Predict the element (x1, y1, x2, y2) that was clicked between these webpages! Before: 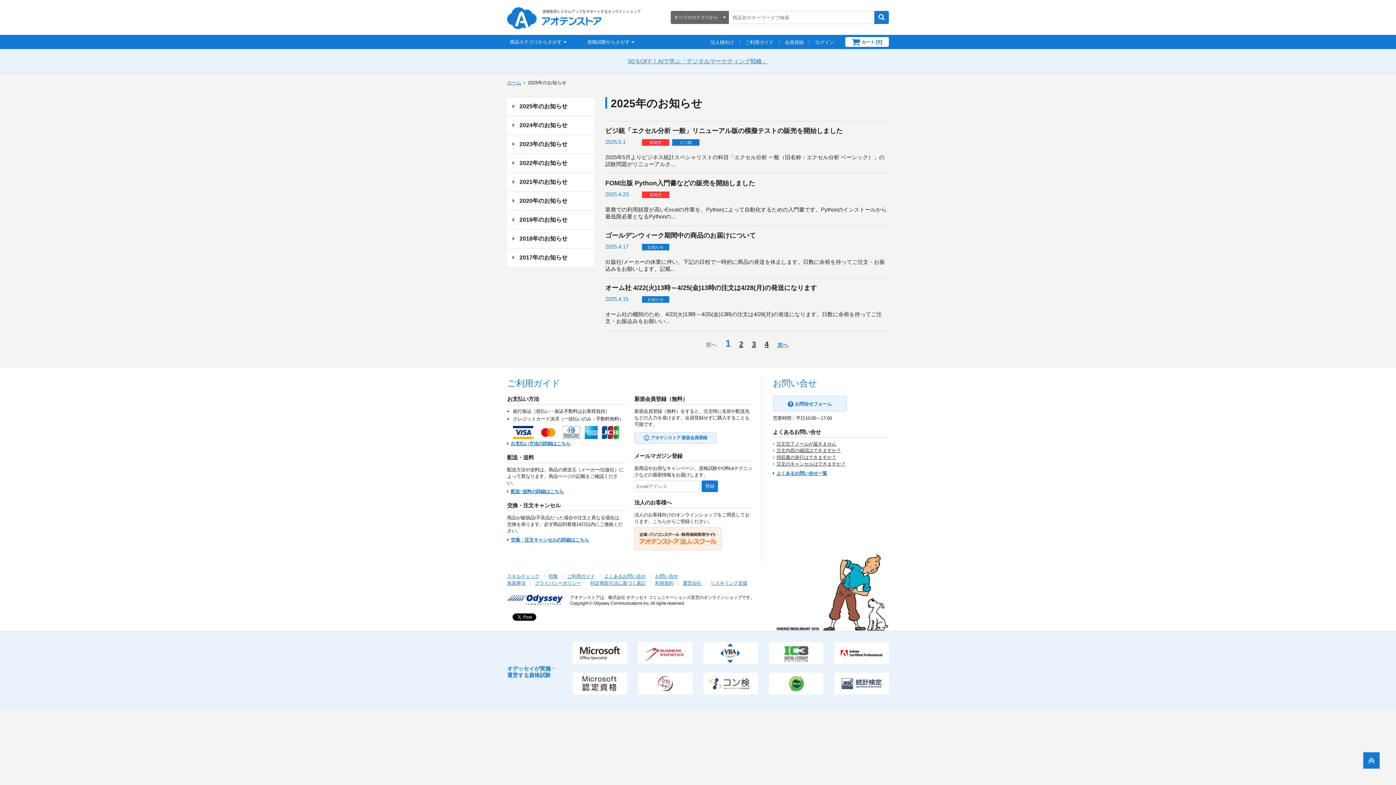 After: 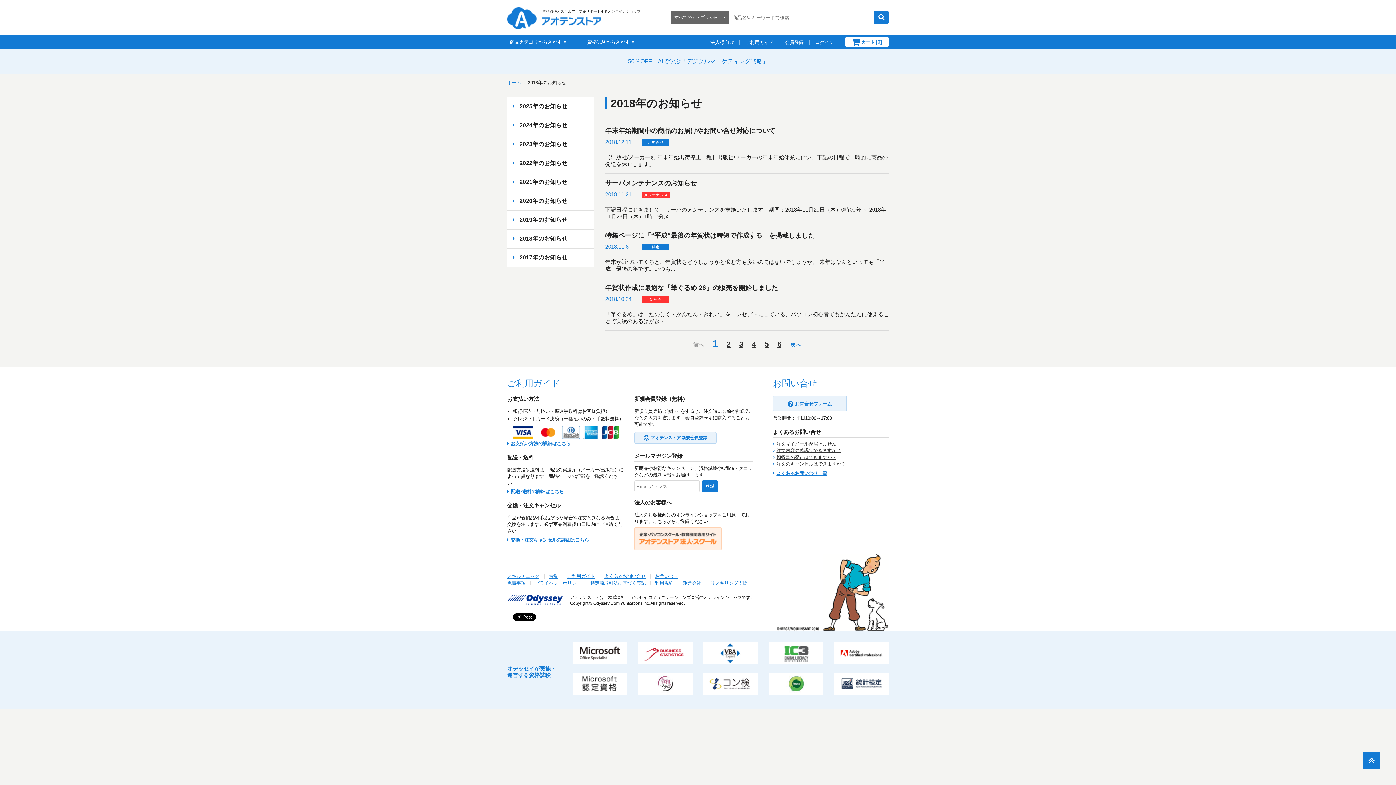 Action: label: 2018年のお知らせ bbox: (507, 229, 594, 248)